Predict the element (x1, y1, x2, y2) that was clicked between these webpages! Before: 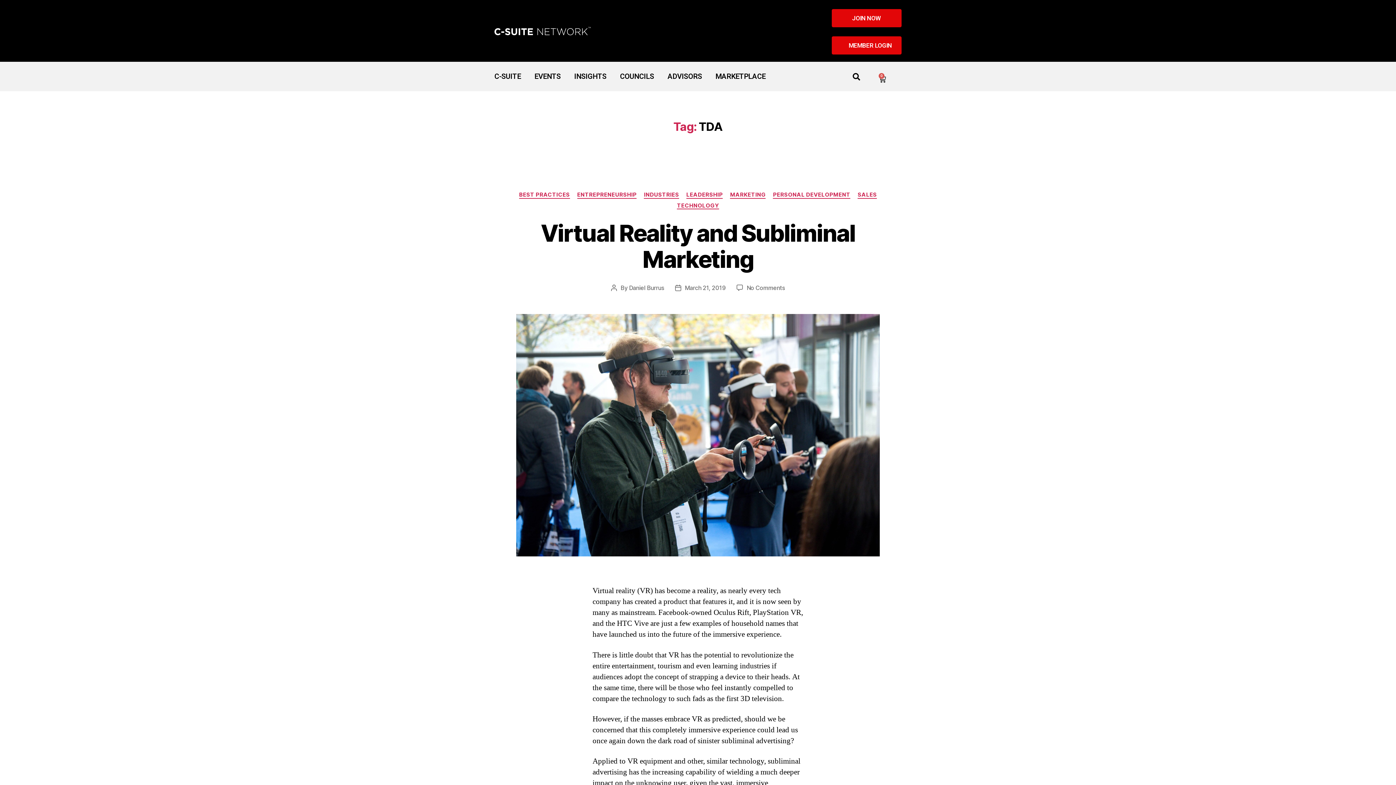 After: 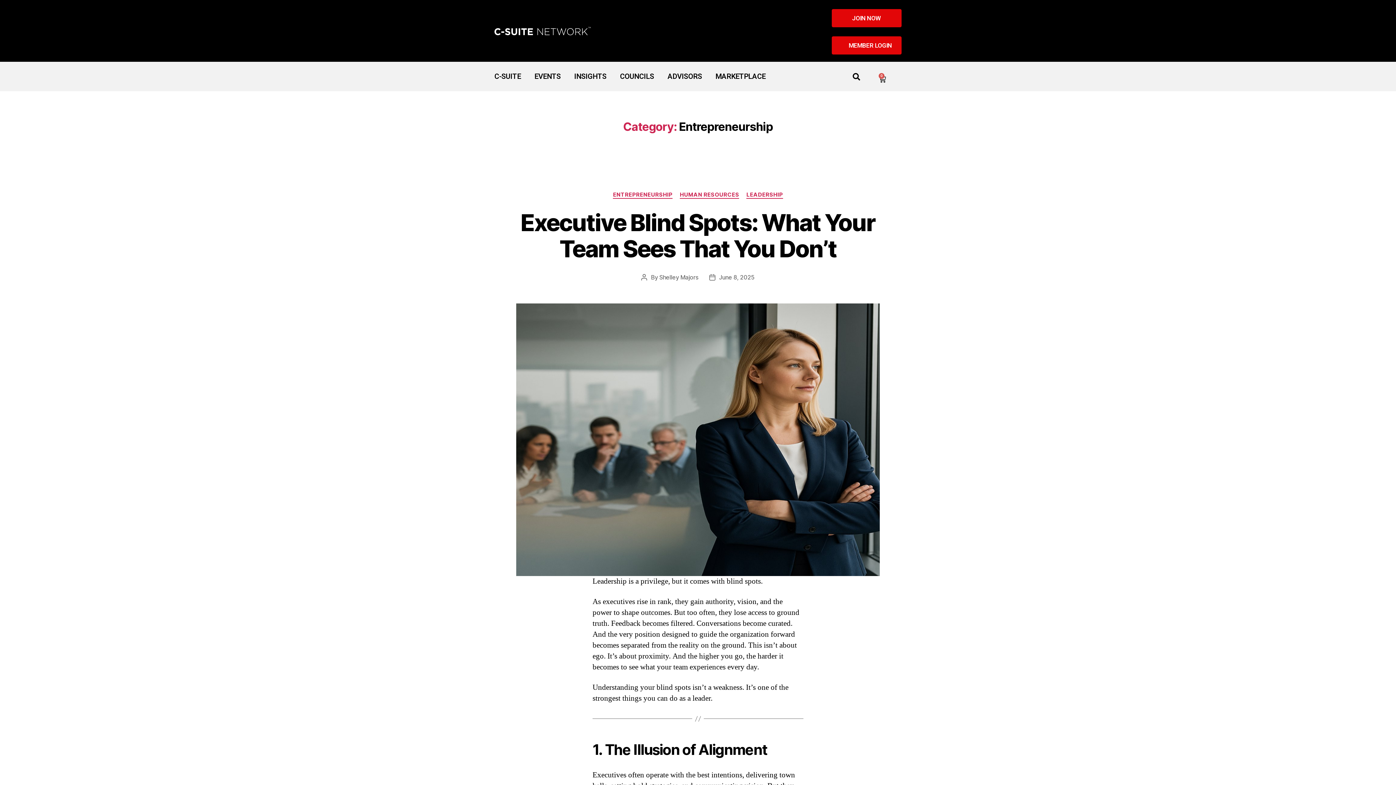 Action: label: ENTREPRENEURSHIP bbox: (577, 191, 636, 198)